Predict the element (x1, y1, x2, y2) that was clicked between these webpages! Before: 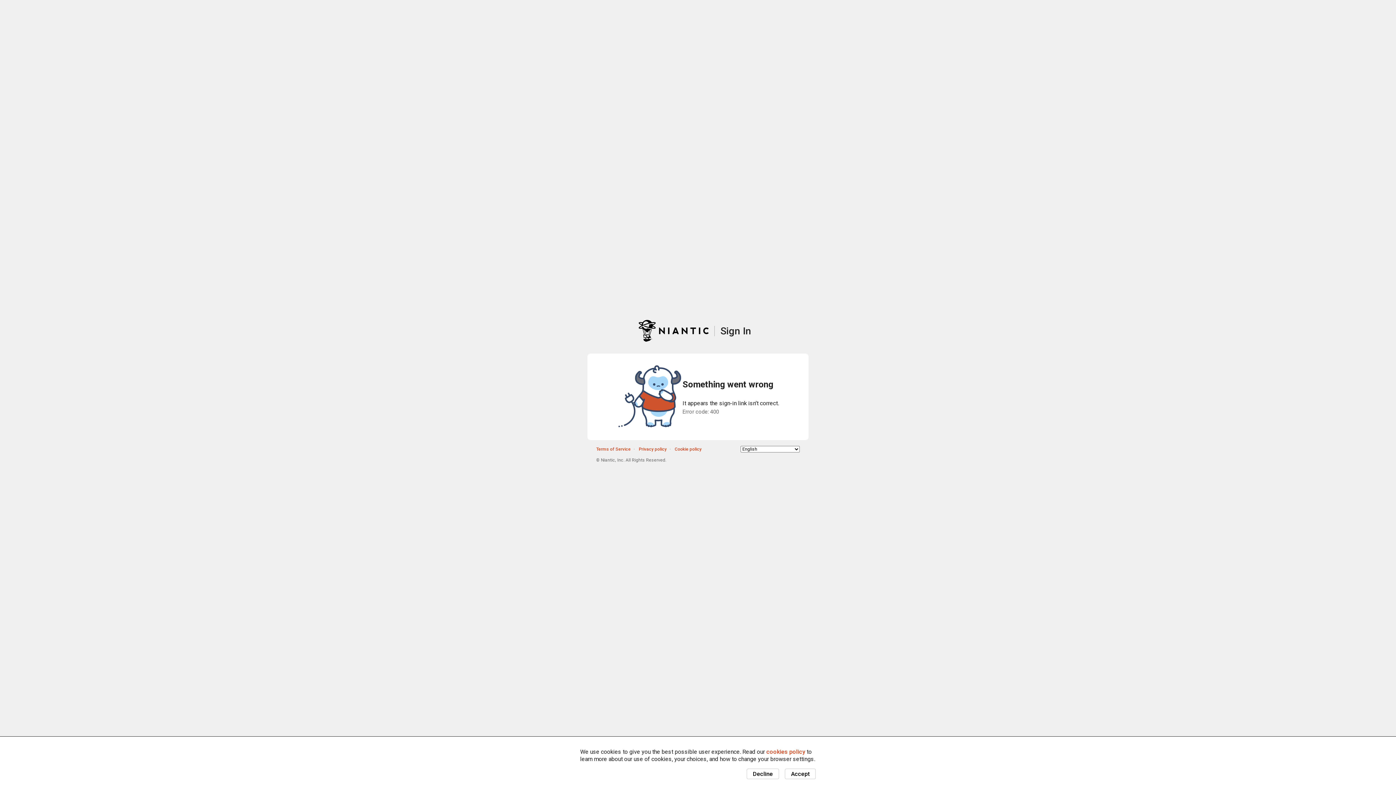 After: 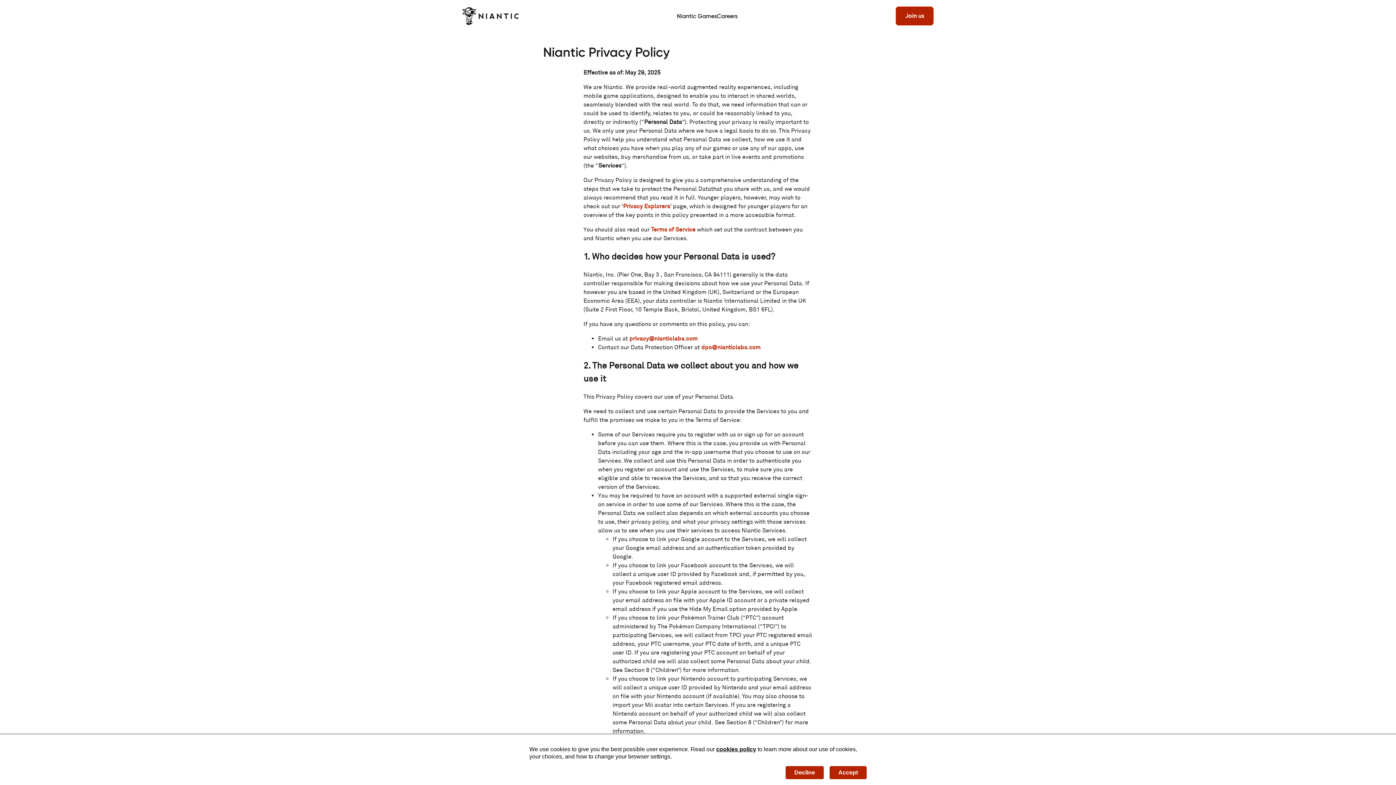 Action: label: Privacy policy bbox: (638, 446, 666, 451)